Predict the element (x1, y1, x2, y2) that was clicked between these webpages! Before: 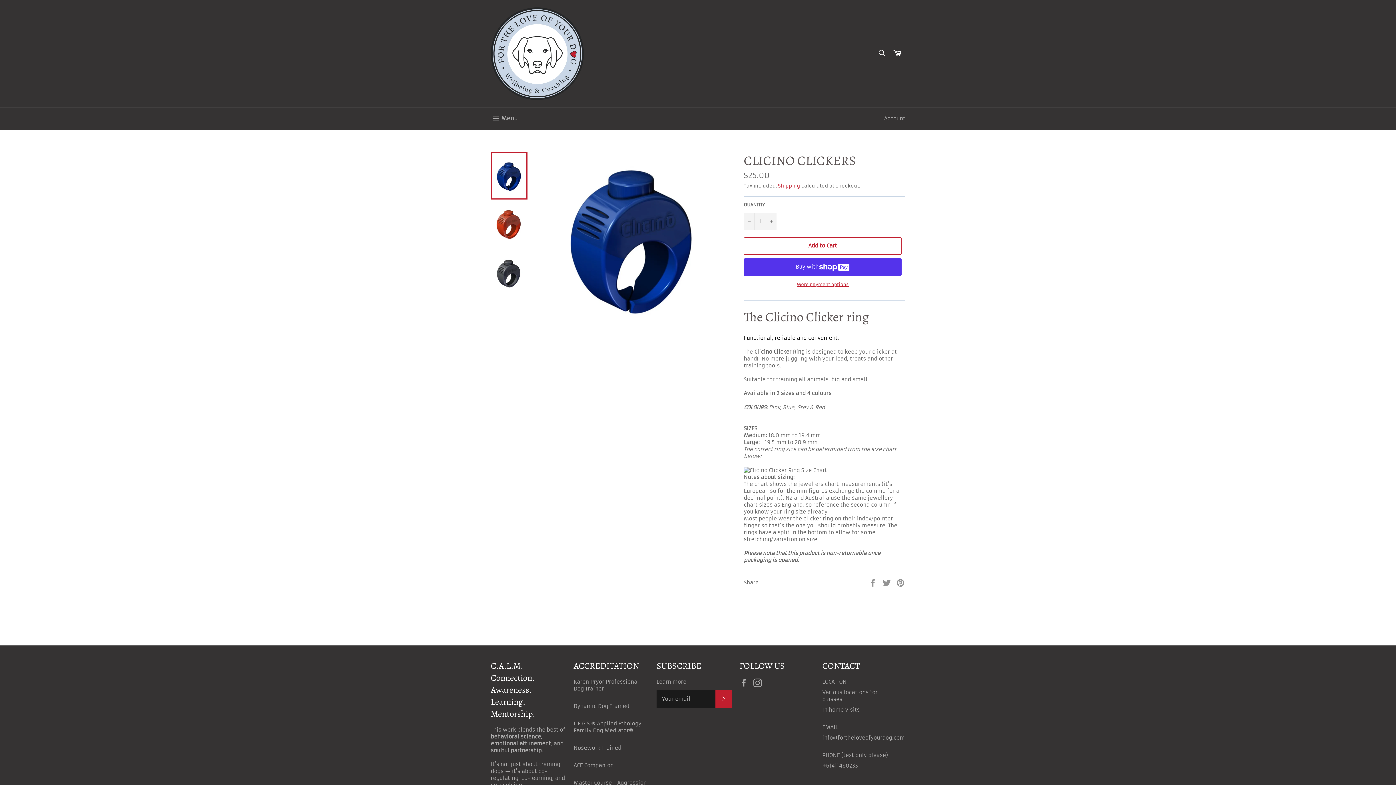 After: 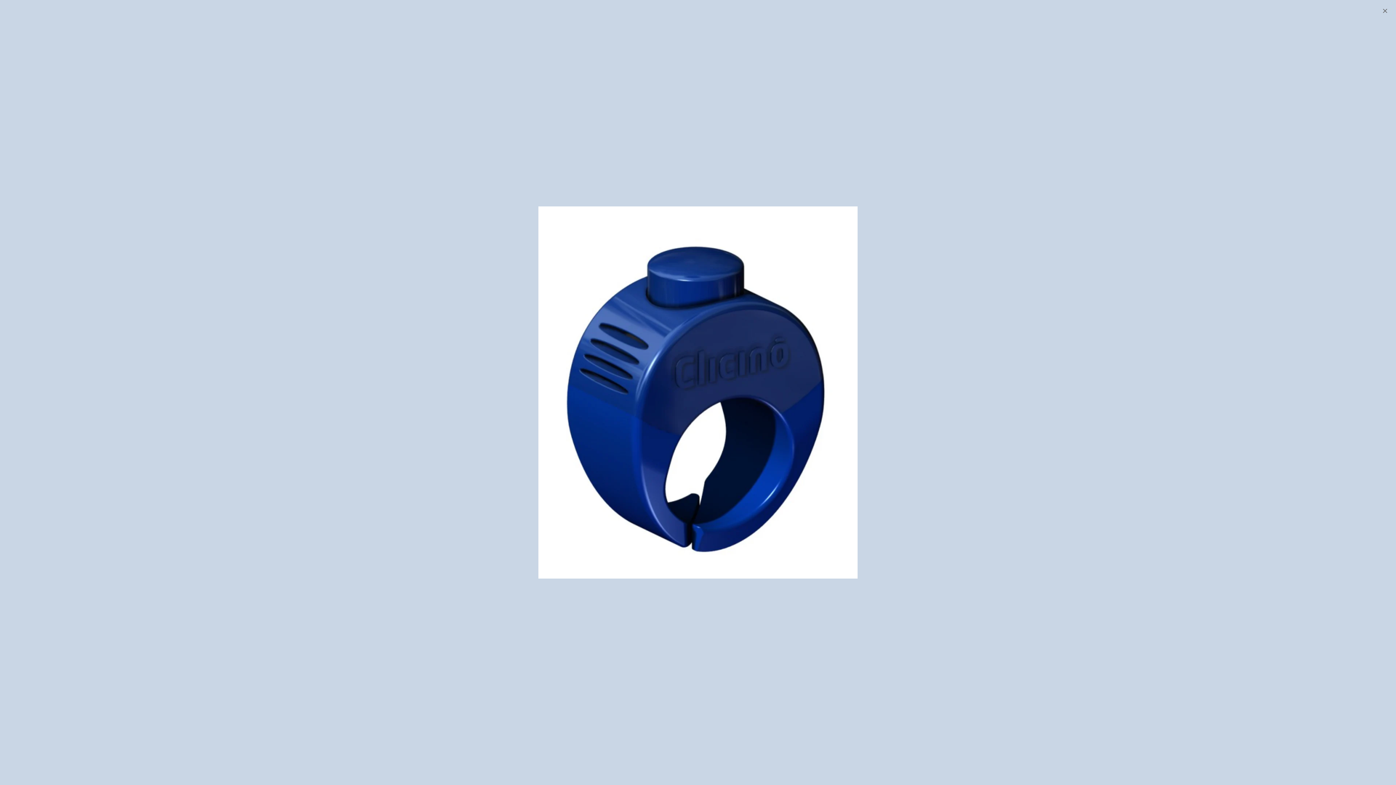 Action: bbox: (557, 151, 707, 326)